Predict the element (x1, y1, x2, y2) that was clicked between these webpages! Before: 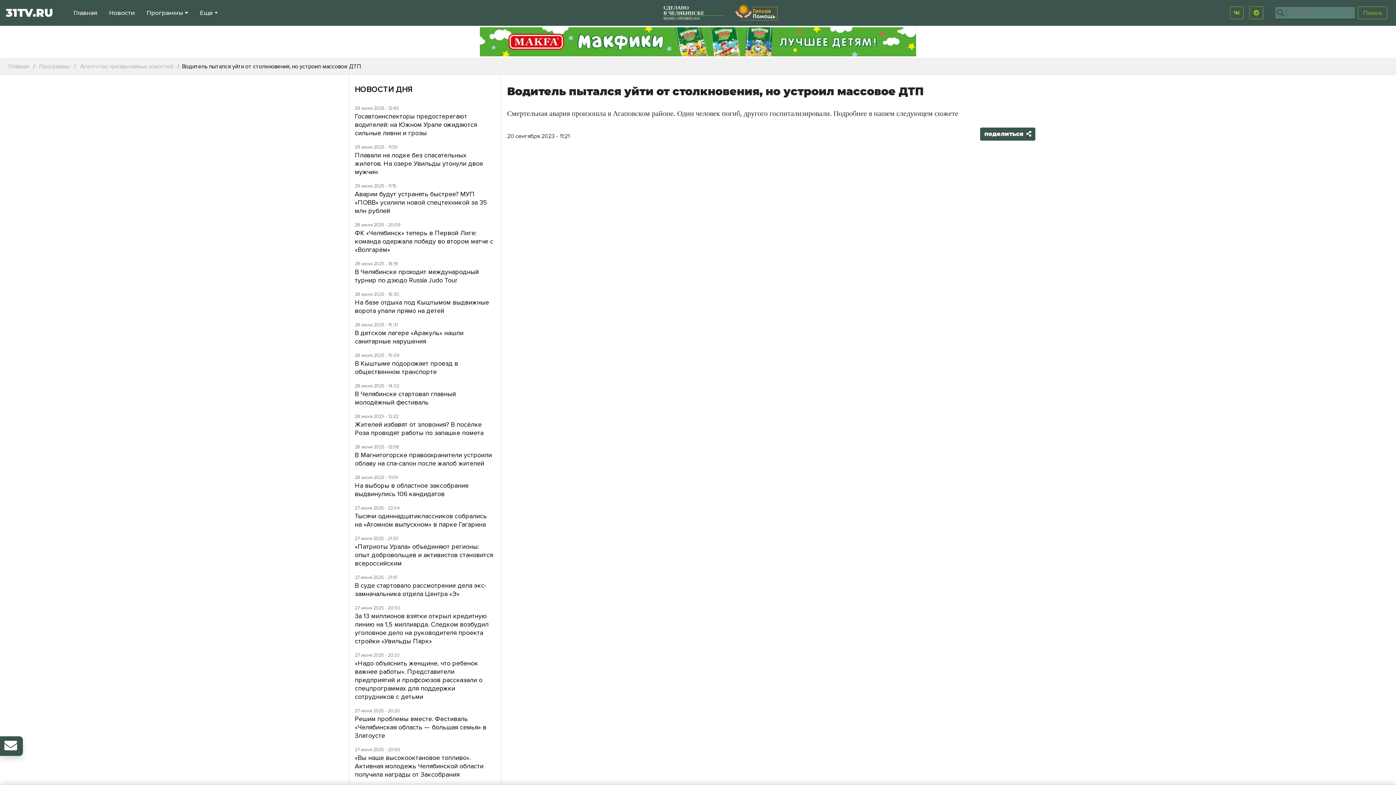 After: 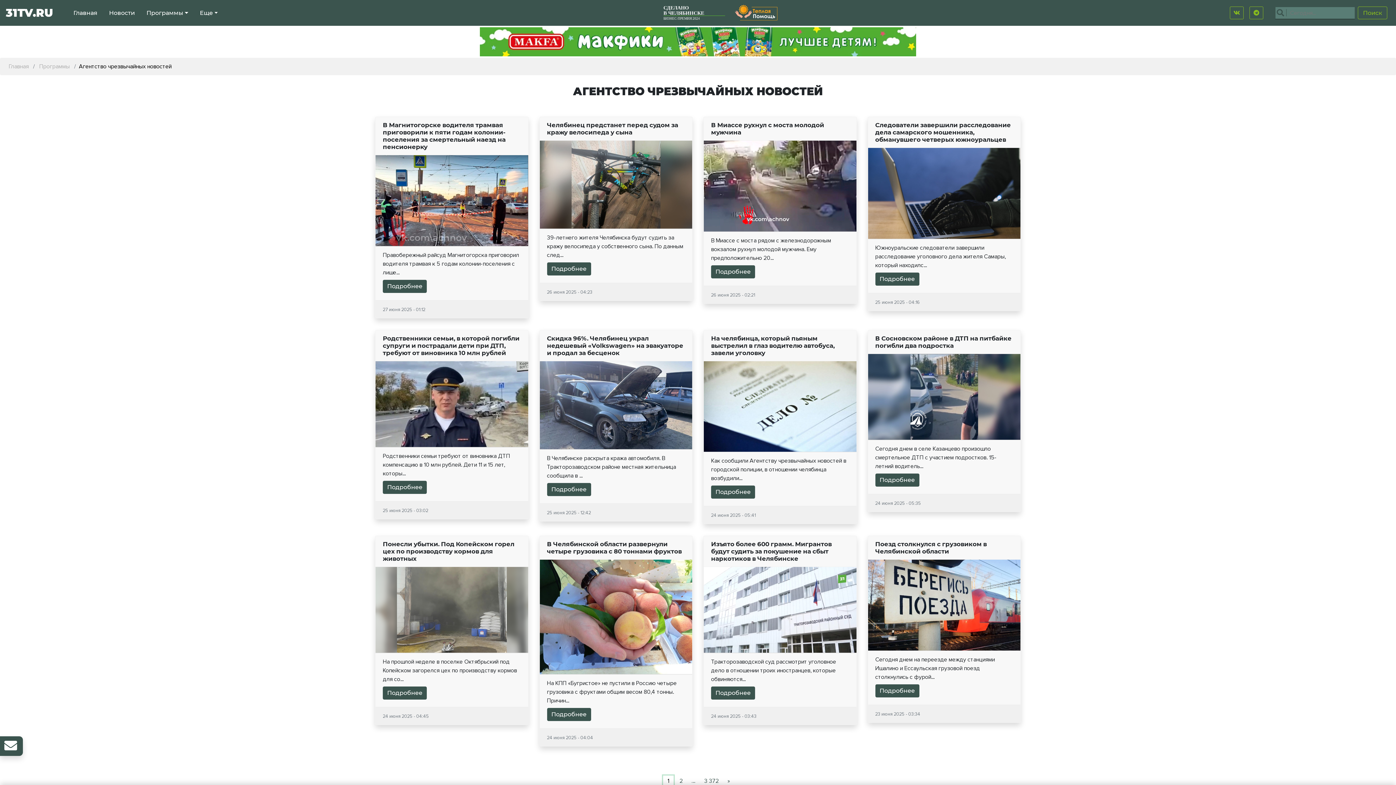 Action: bbox: (80, 62, 174, 70) label: Агентство чрезвычайных новостей 